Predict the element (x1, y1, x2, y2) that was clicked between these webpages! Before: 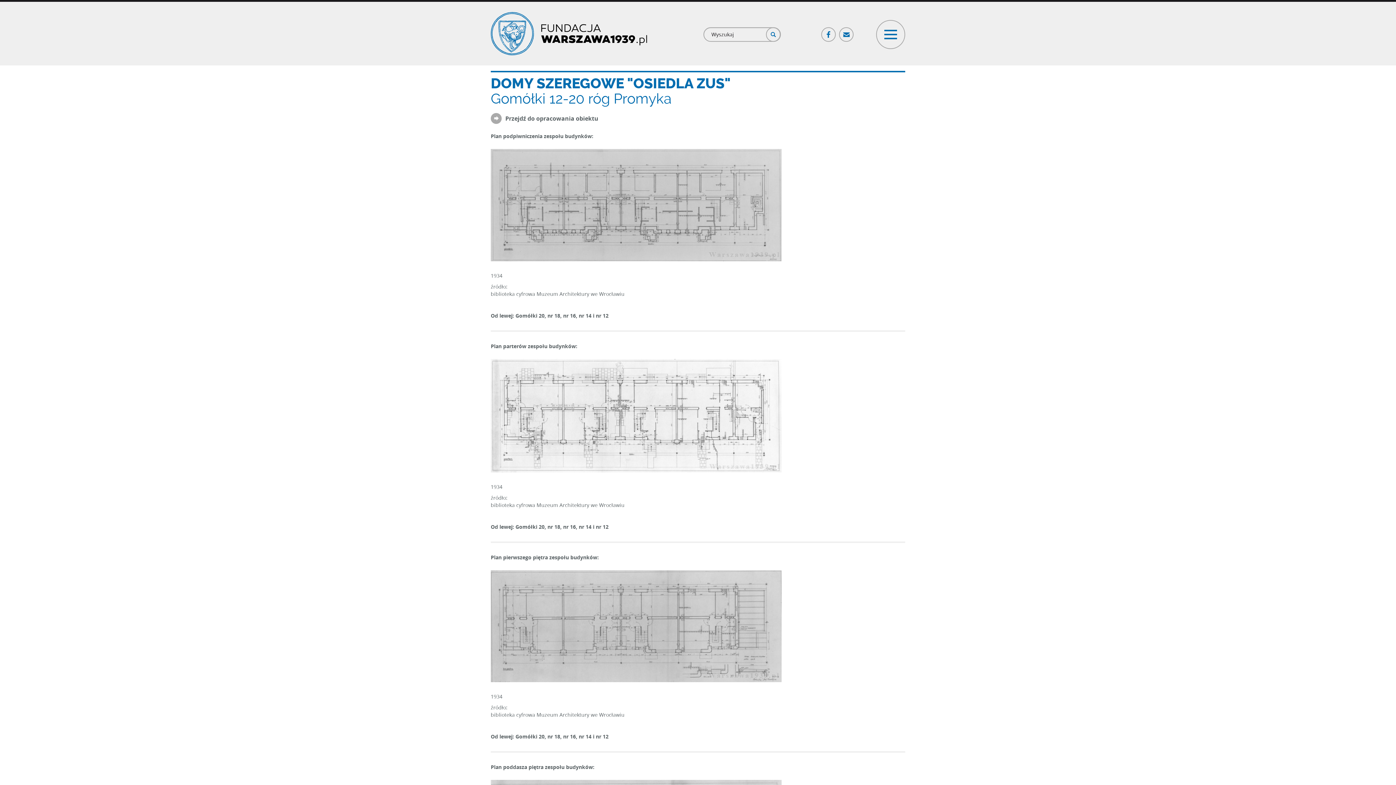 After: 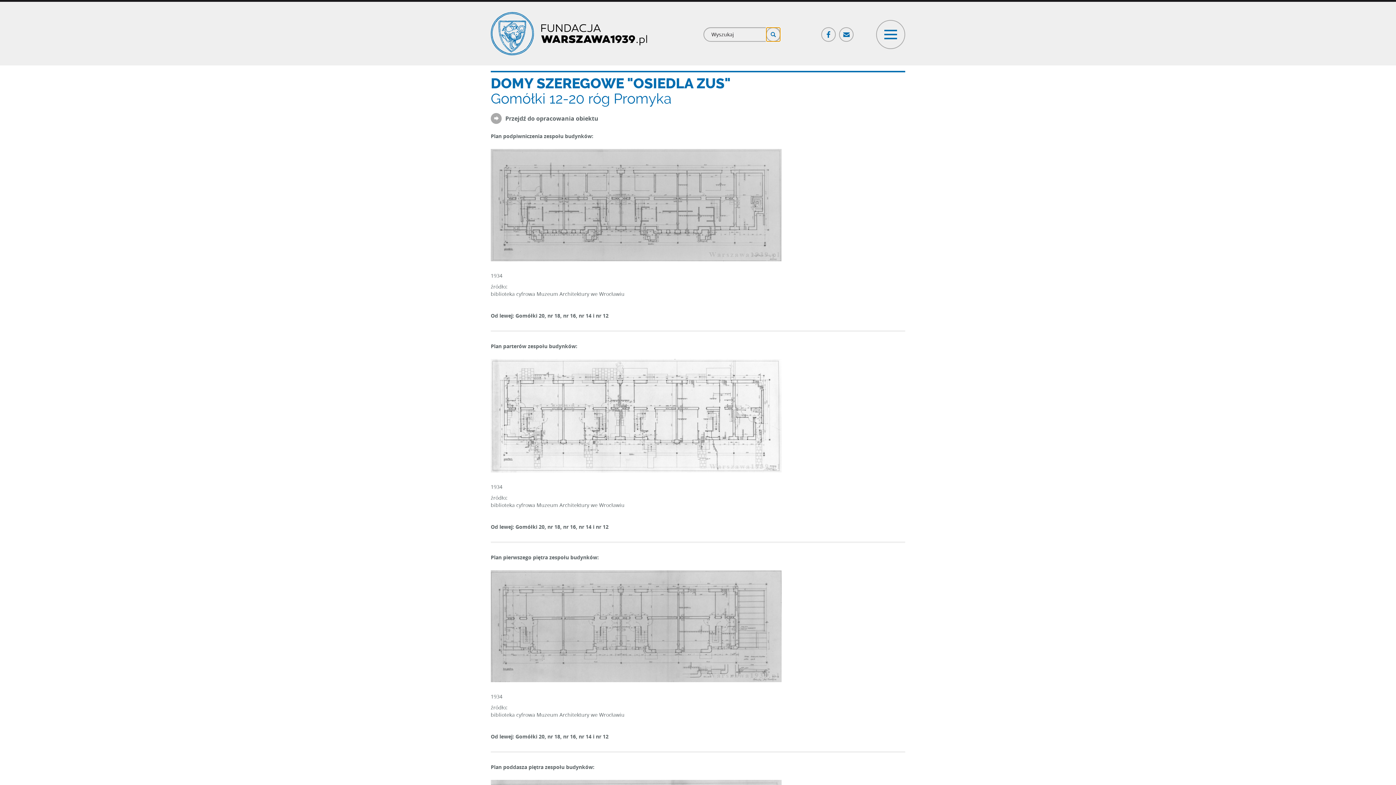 Action: bbox: (766, 27, 780, 41)